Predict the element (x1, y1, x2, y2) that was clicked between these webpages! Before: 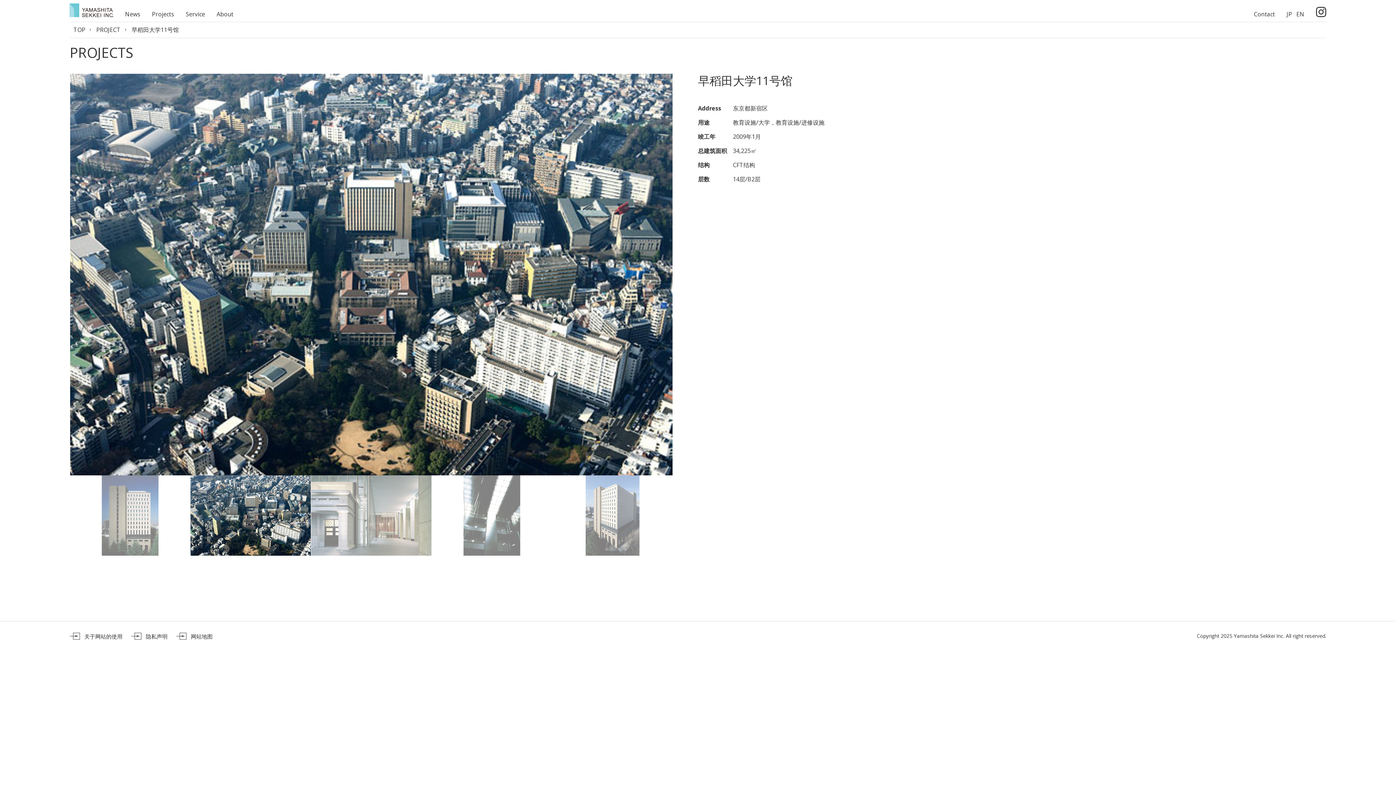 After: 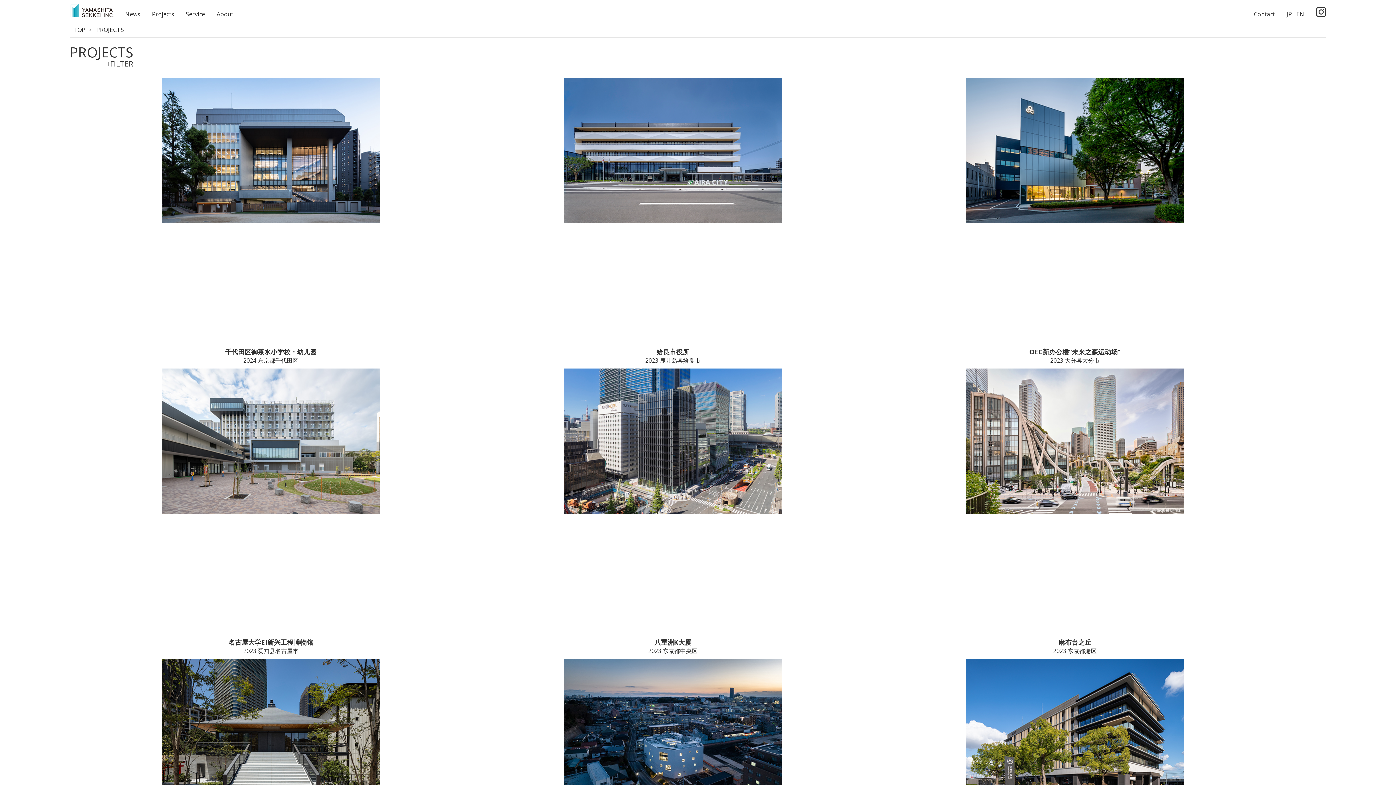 Action: bbox: (152, 10, 174, 18) label: Projects